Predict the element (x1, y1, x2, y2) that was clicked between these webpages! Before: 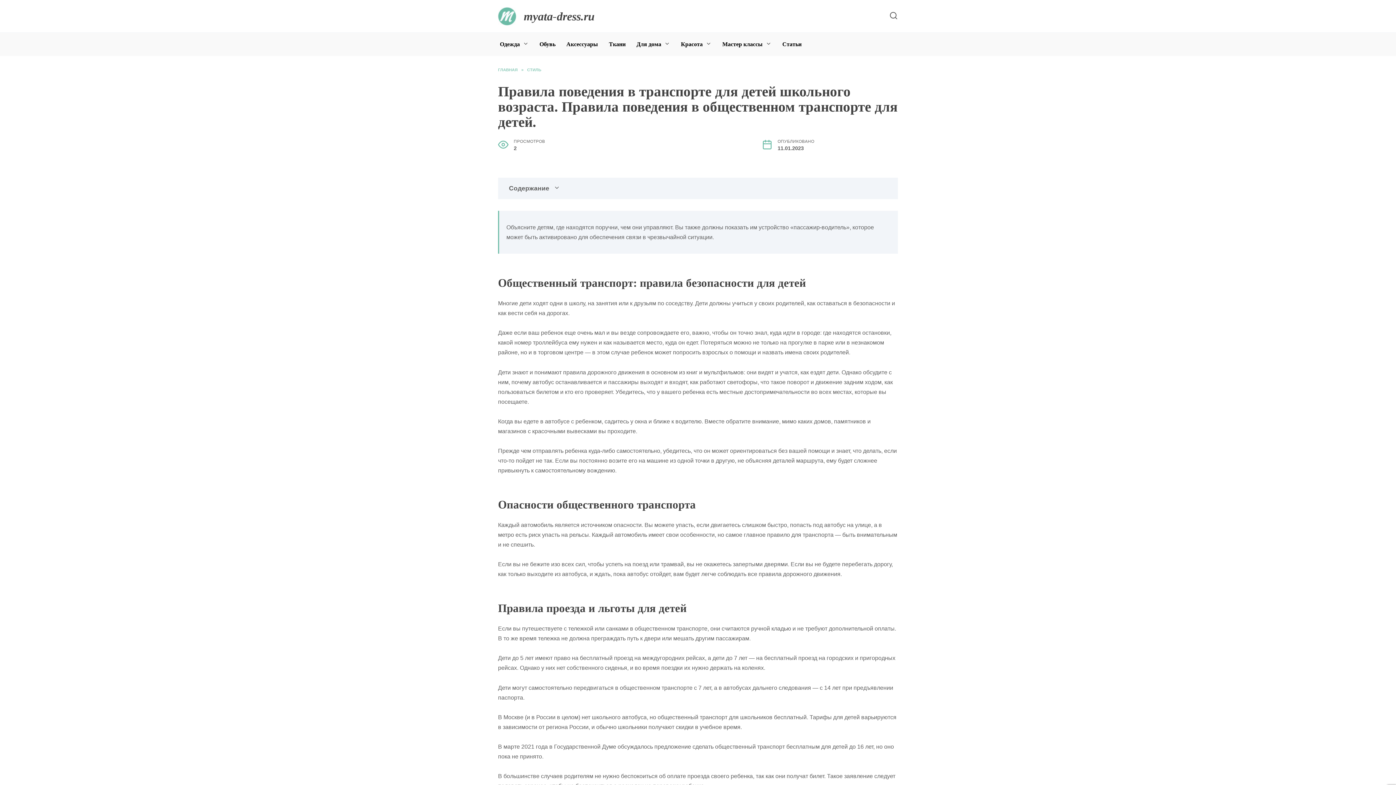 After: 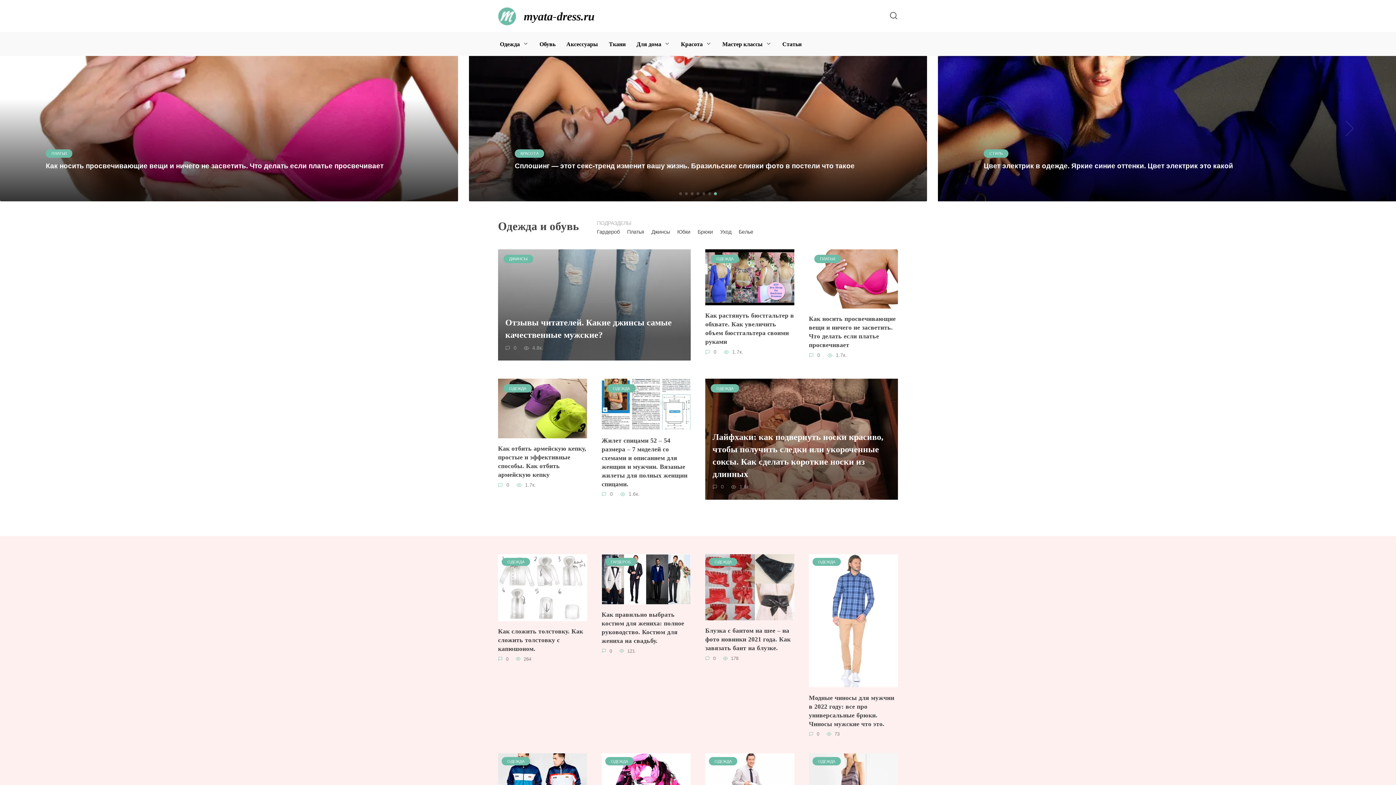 Action: bbox: (498, 67, 517, 72) label: ГЛАВНАЯ